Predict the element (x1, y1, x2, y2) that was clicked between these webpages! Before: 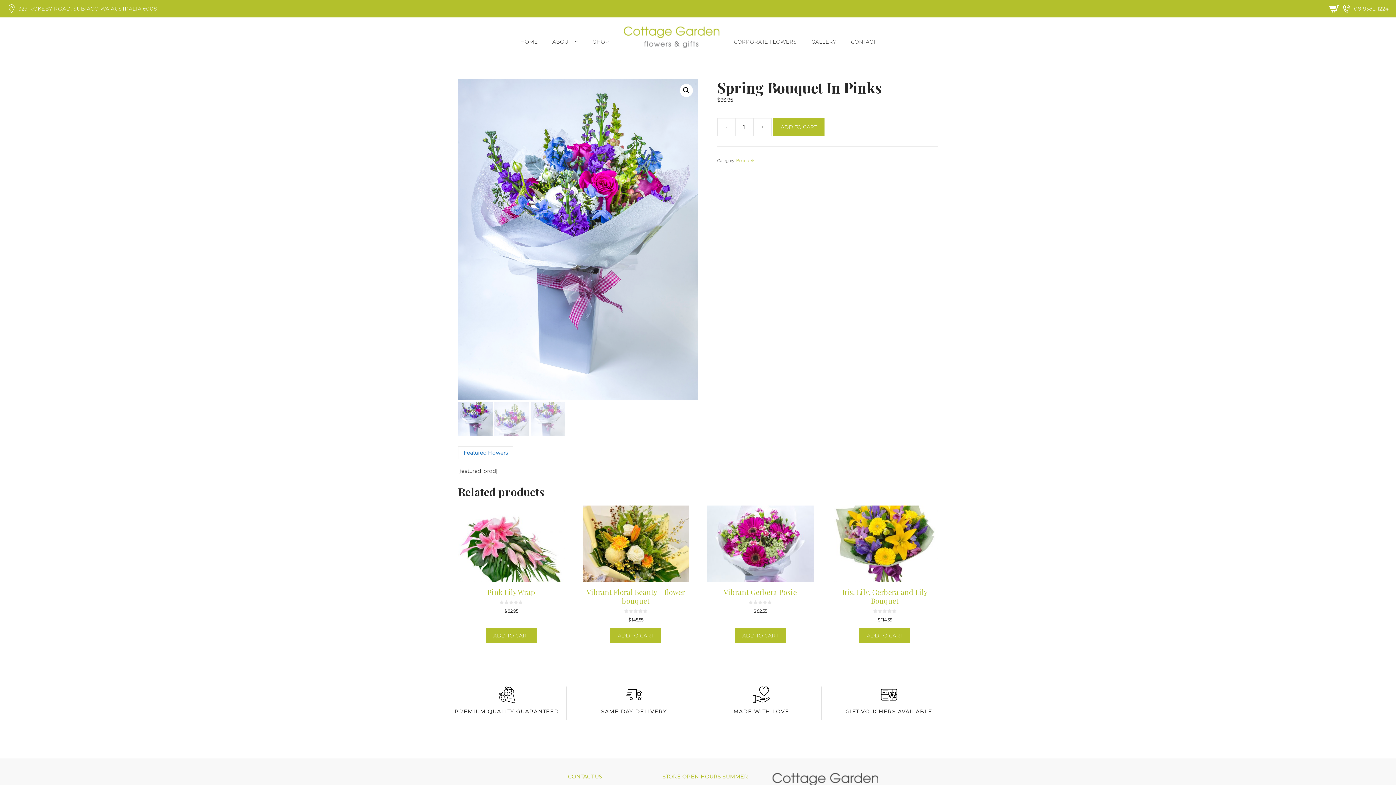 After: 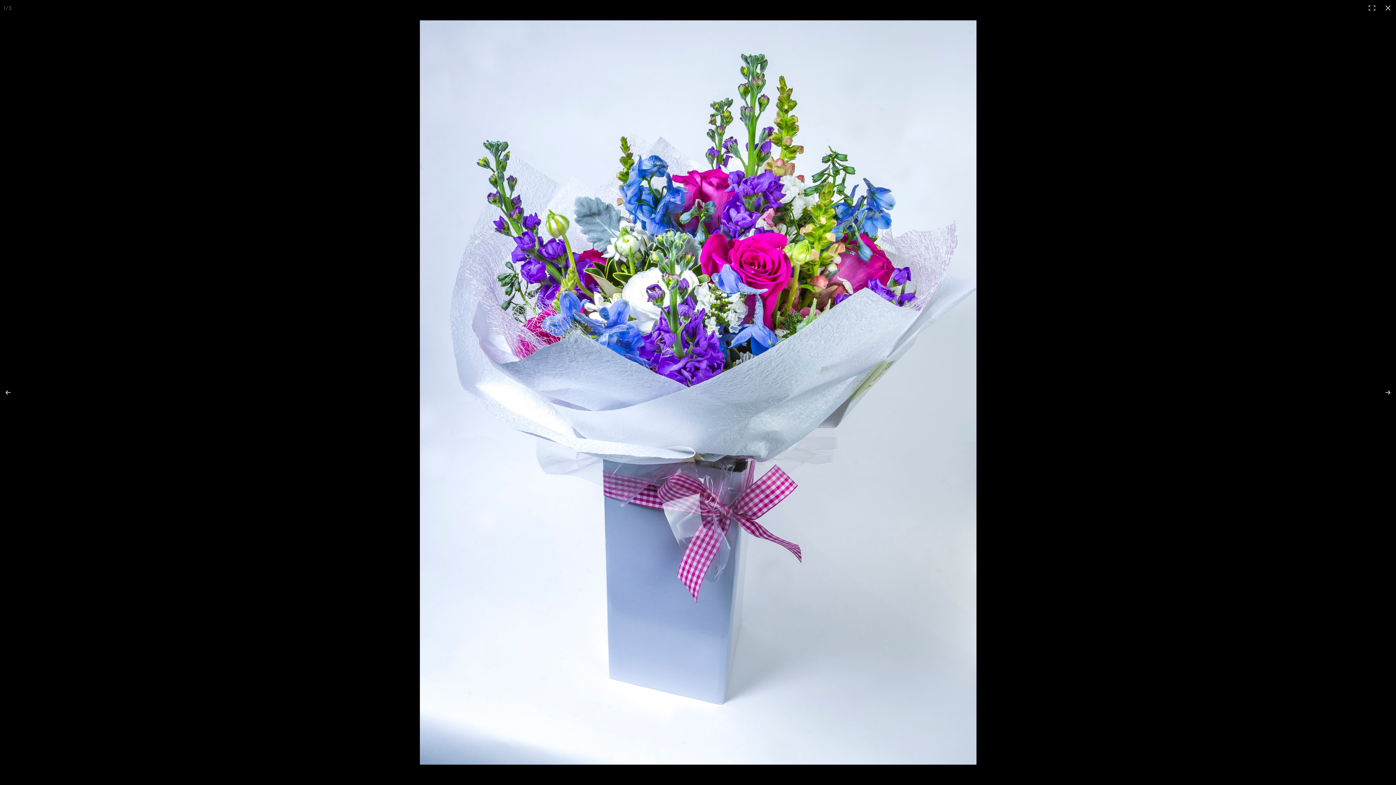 Action: label: View full-screen image gallery bbox: (680, 84, 693, 97)